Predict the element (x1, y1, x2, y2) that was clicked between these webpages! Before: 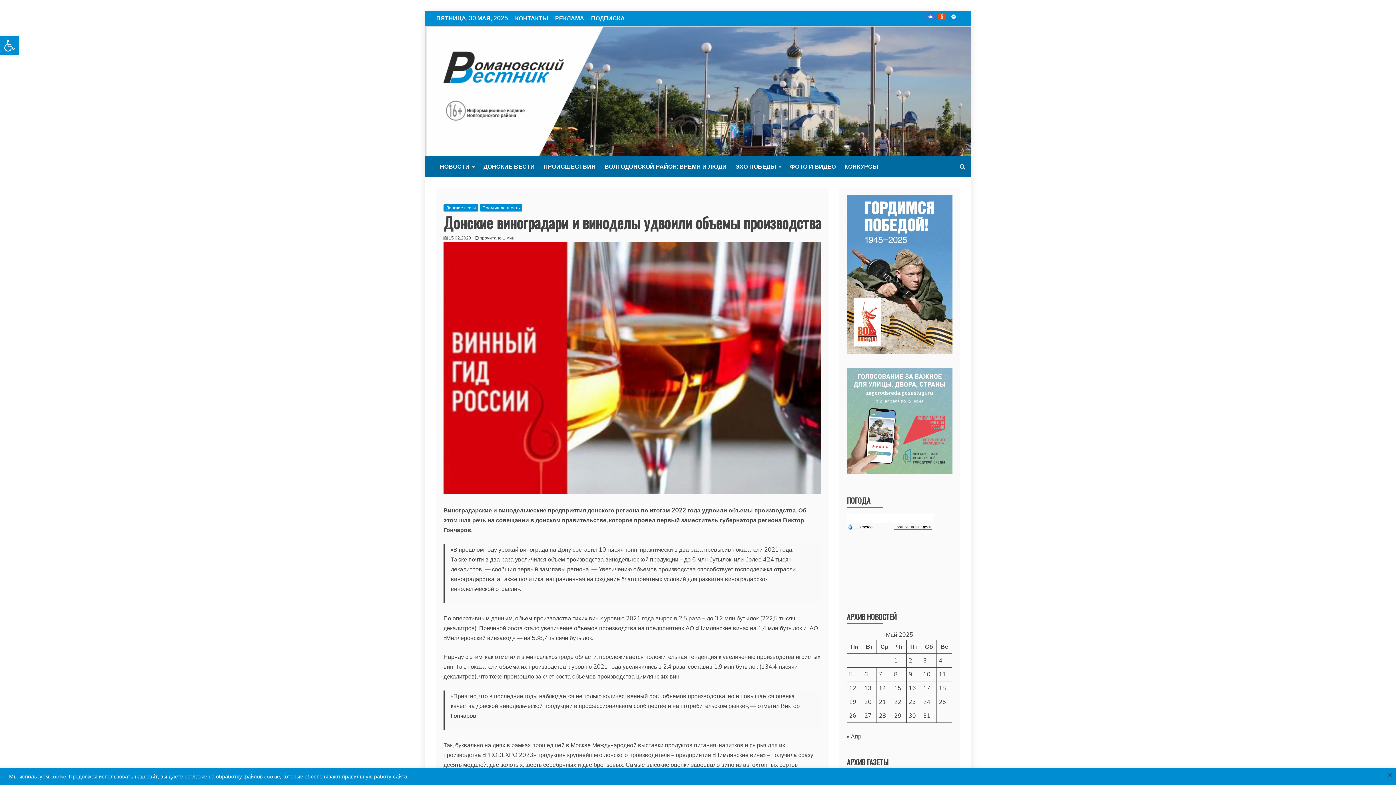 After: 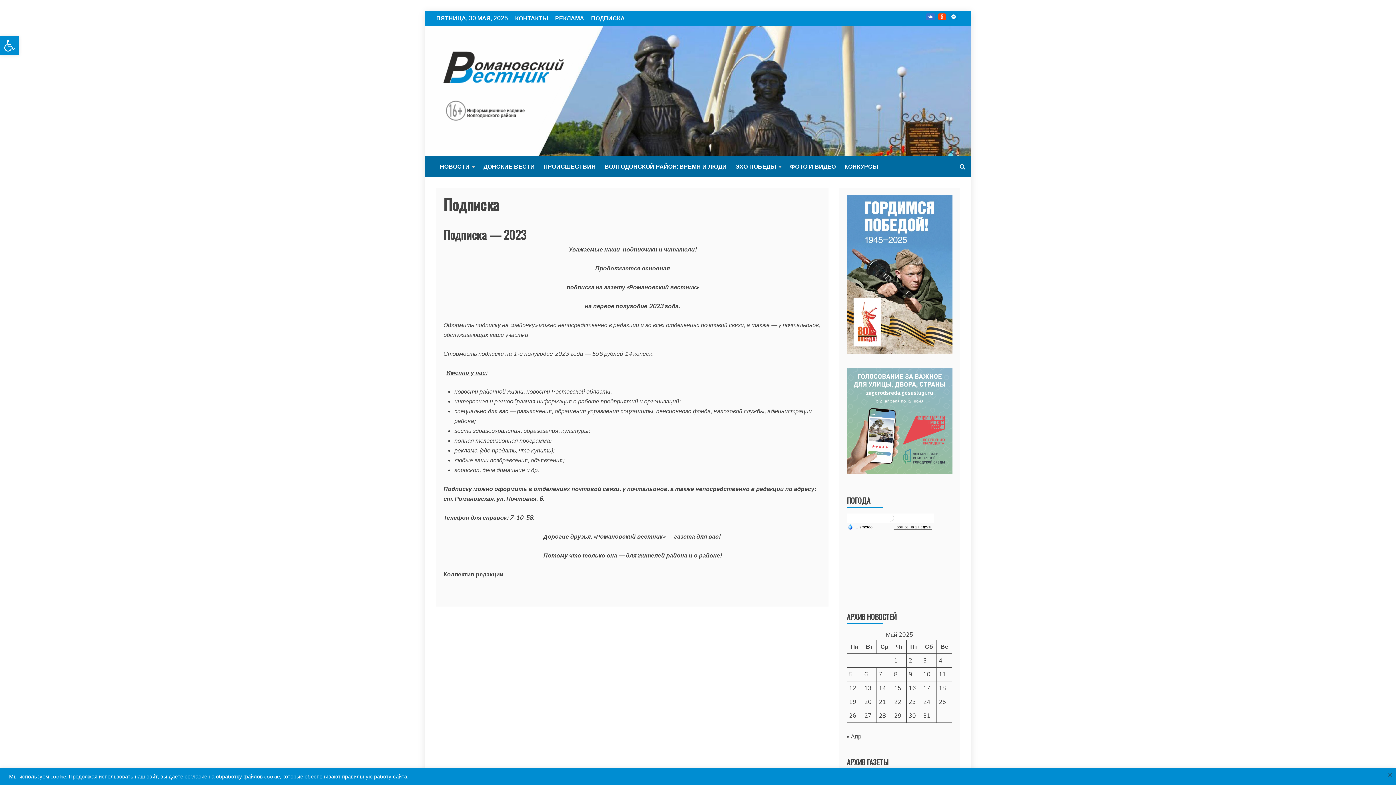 Action: bbox: (591, 14, 625, 21) label: ПОДПИСКА